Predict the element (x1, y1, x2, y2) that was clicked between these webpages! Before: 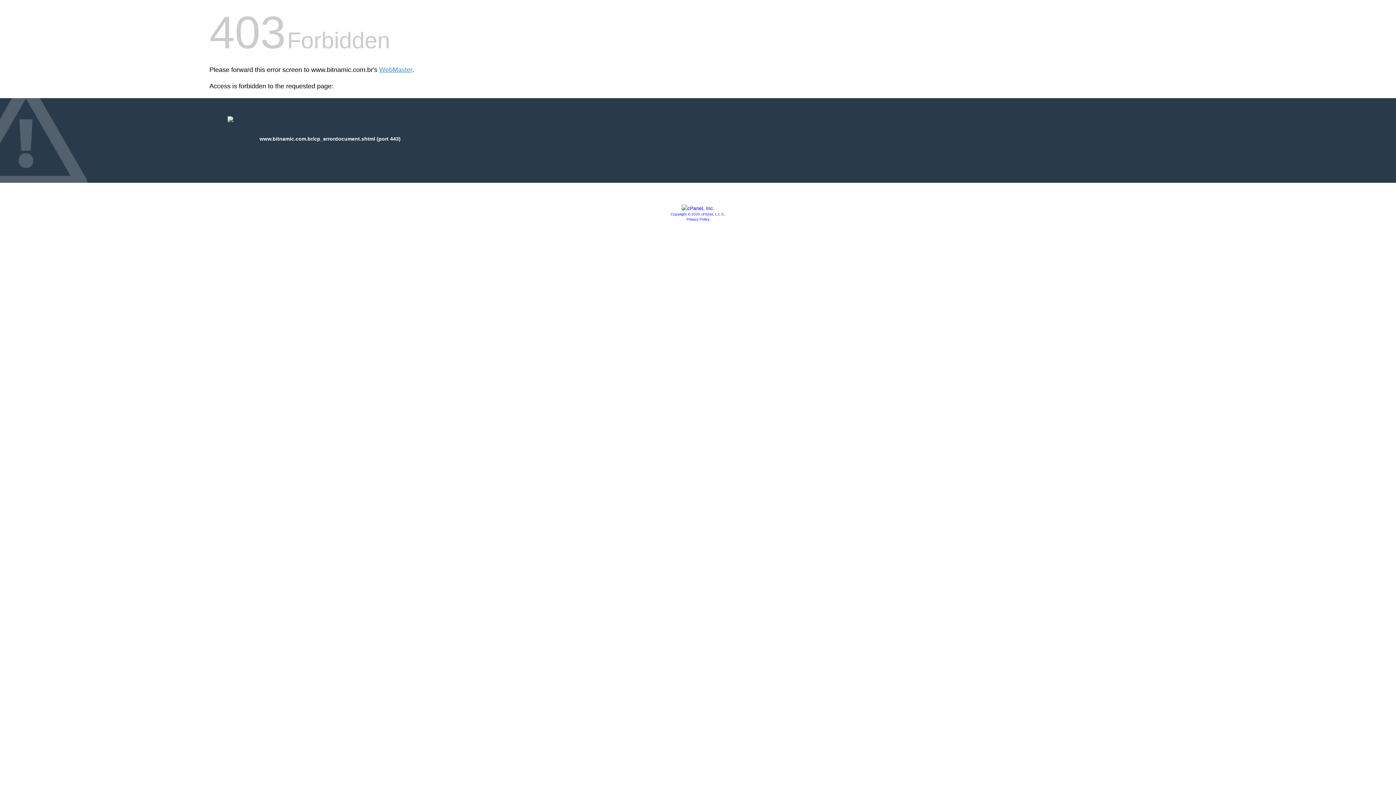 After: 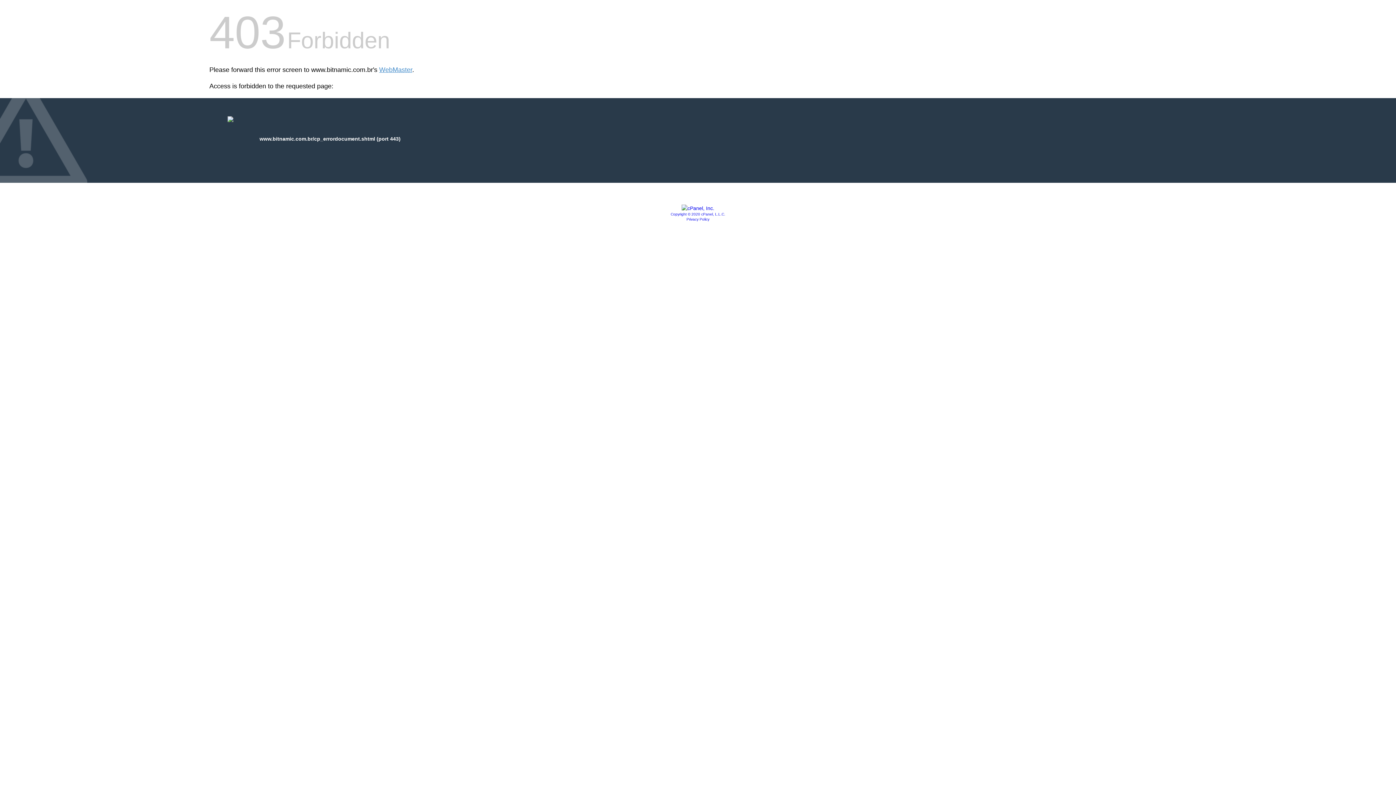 Action: bbox: (686, 217, 709, 221) label: Privacy Policy